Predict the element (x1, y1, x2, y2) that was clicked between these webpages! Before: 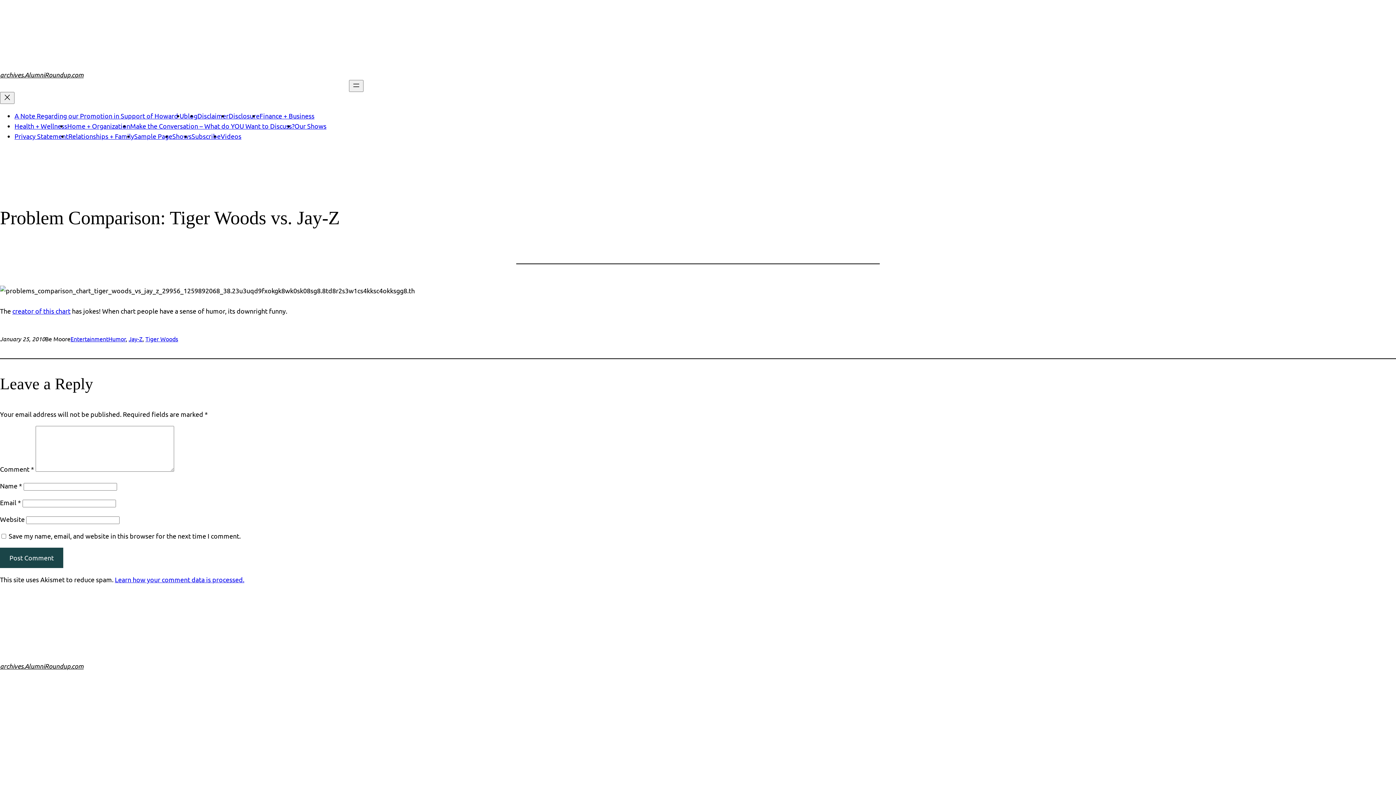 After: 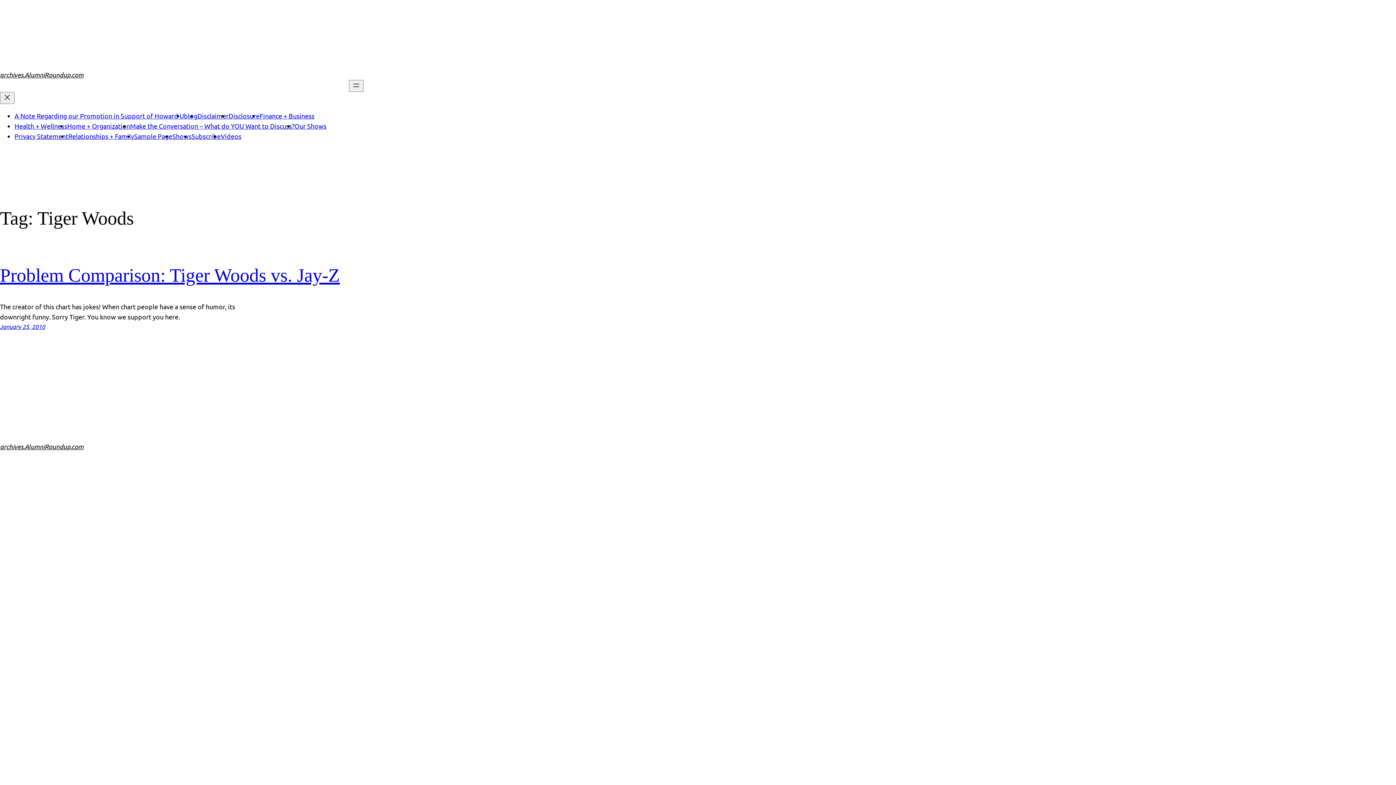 Action: bbox: (145, 335, 178, 342) label: Tiger Woods